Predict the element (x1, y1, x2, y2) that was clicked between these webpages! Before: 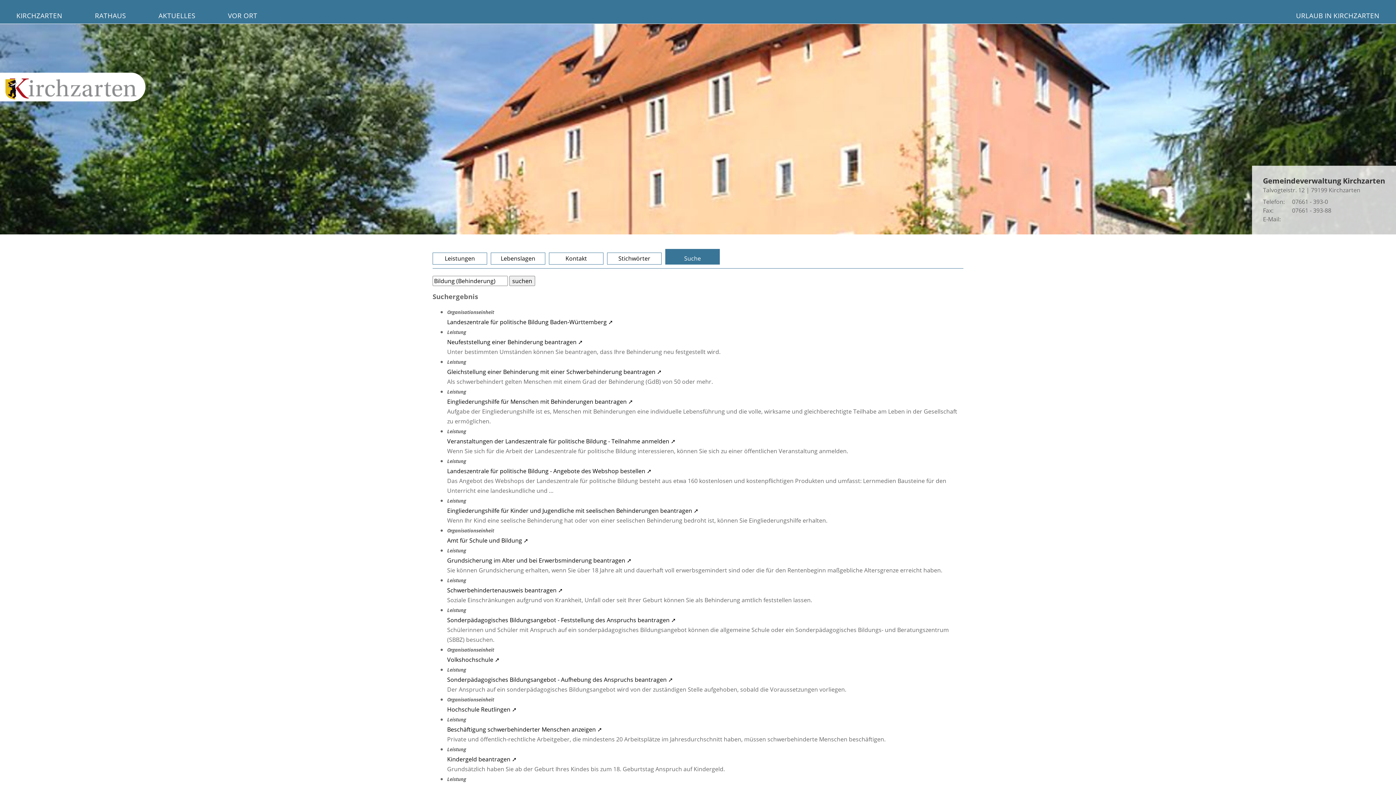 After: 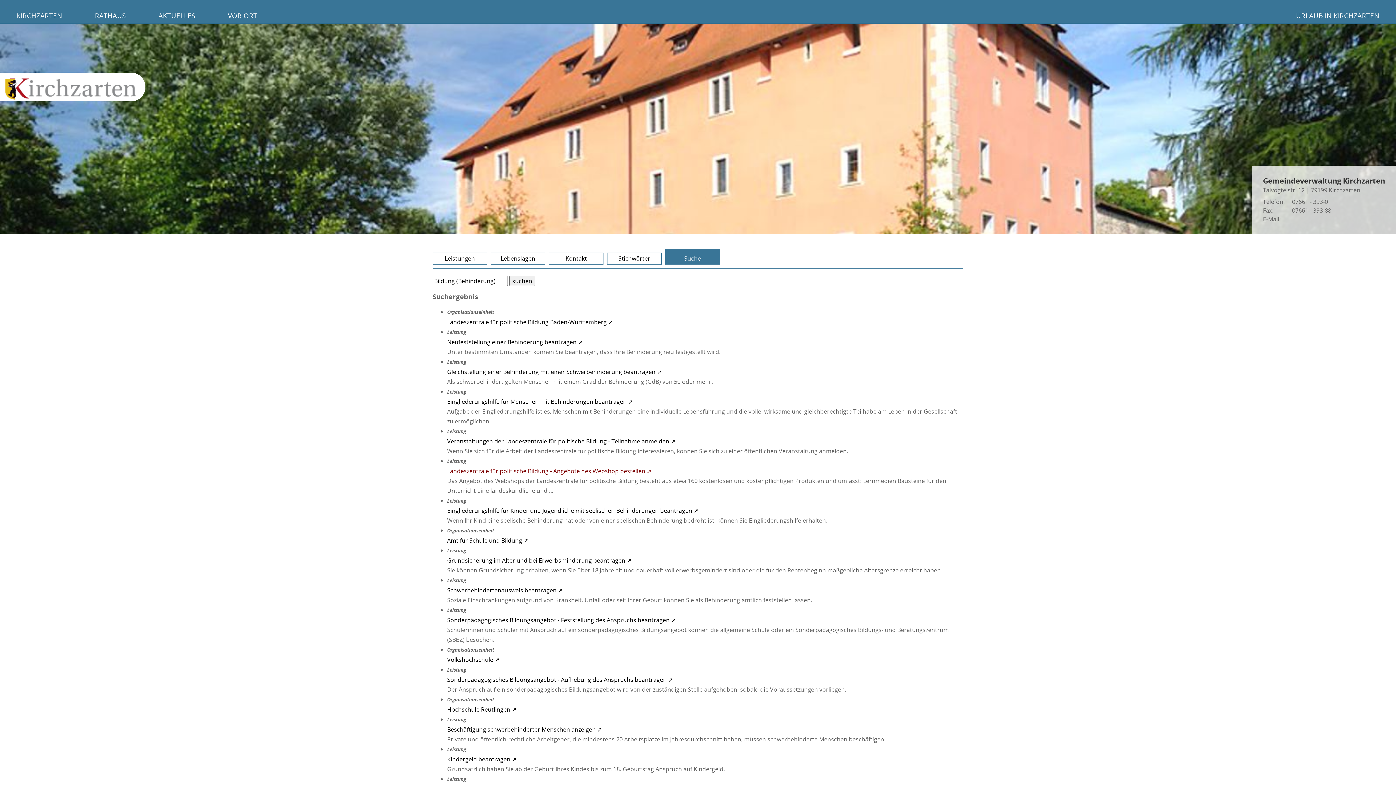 Action: bbox: (447, 467, 651, 475) label: Landeszentrale für politische Bildung - Angebote des Webshop bestellen ➚